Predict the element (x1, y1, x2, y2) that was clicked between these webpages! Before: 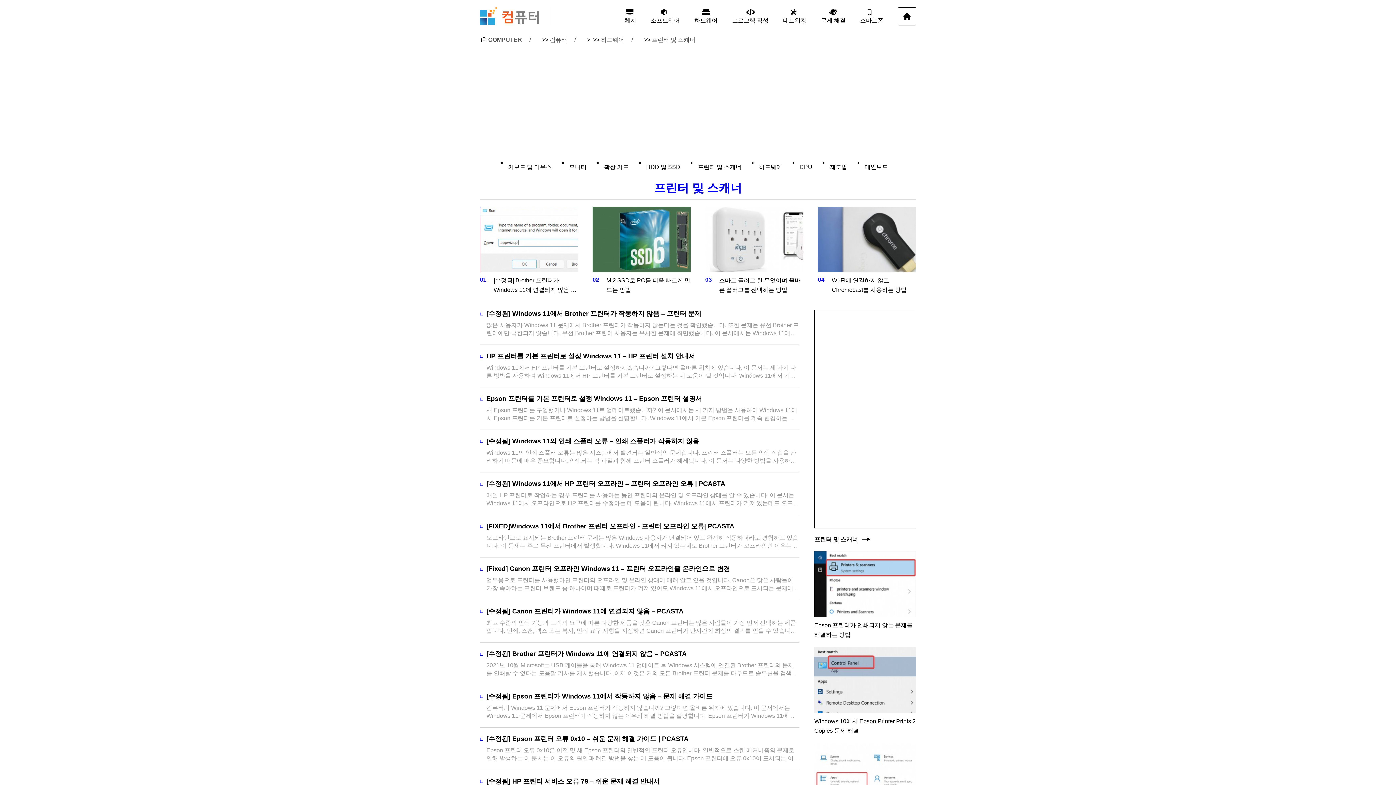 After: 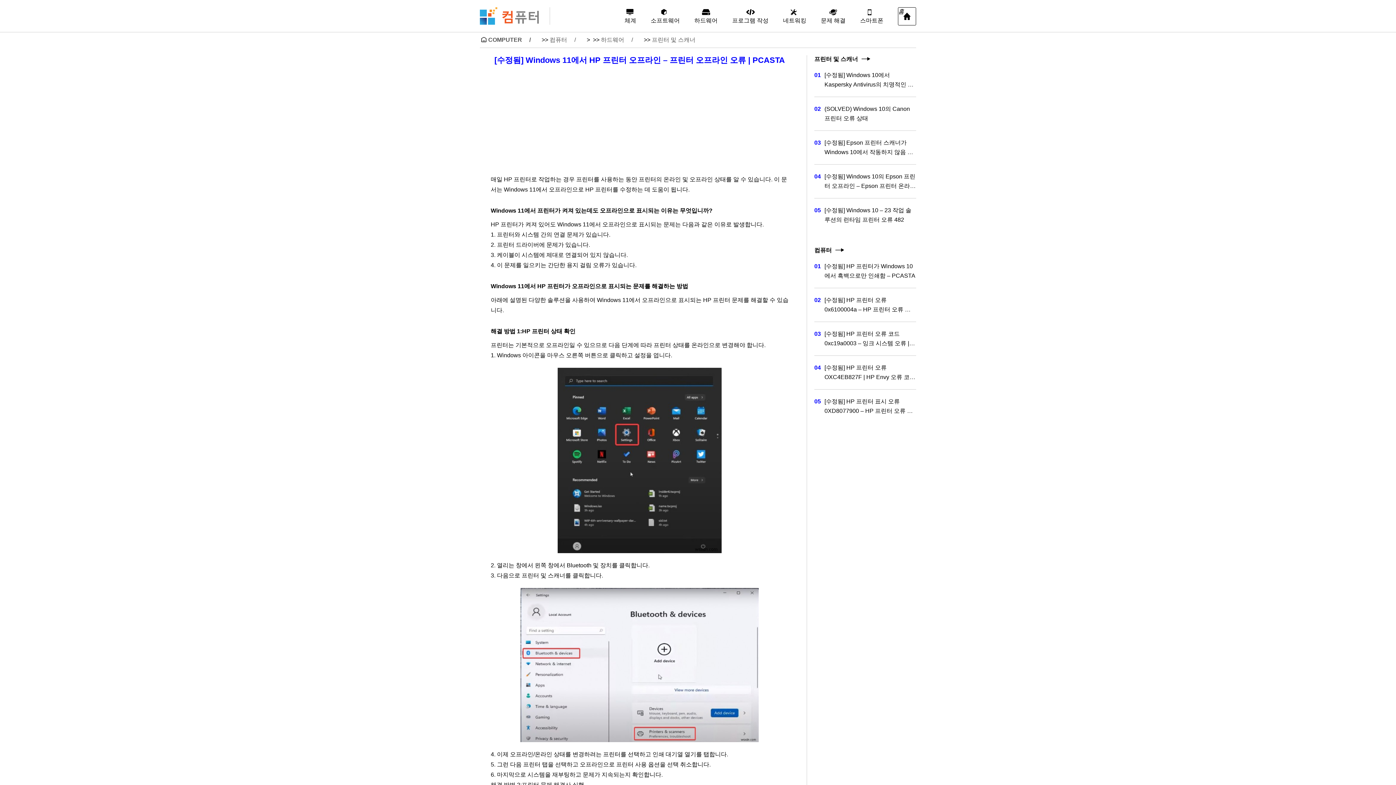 Action: bbox: (486, 480, 799, 488) label: [수정됨] Windows 11에서 HP 프린터 오프라인 – 프린터 오프라인 오류 | PCASTA